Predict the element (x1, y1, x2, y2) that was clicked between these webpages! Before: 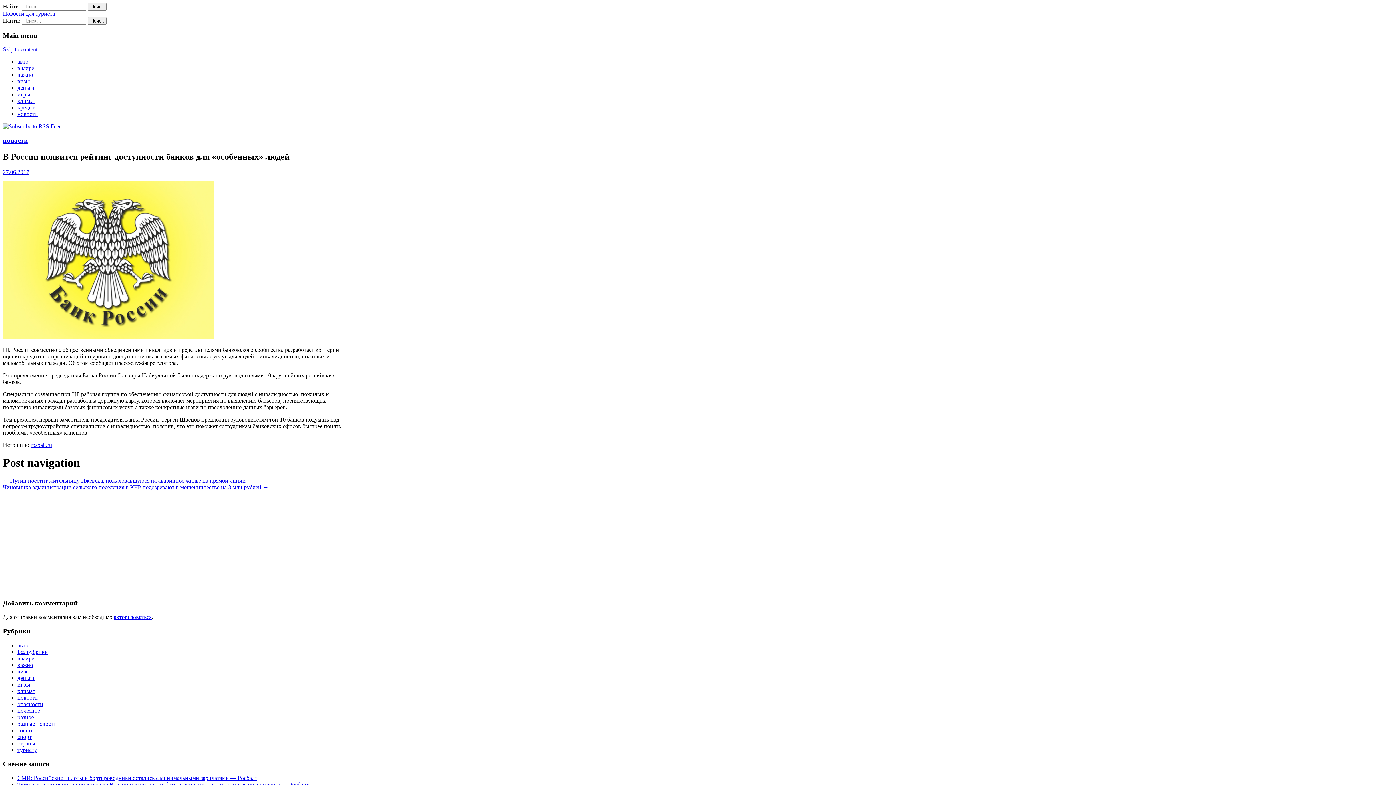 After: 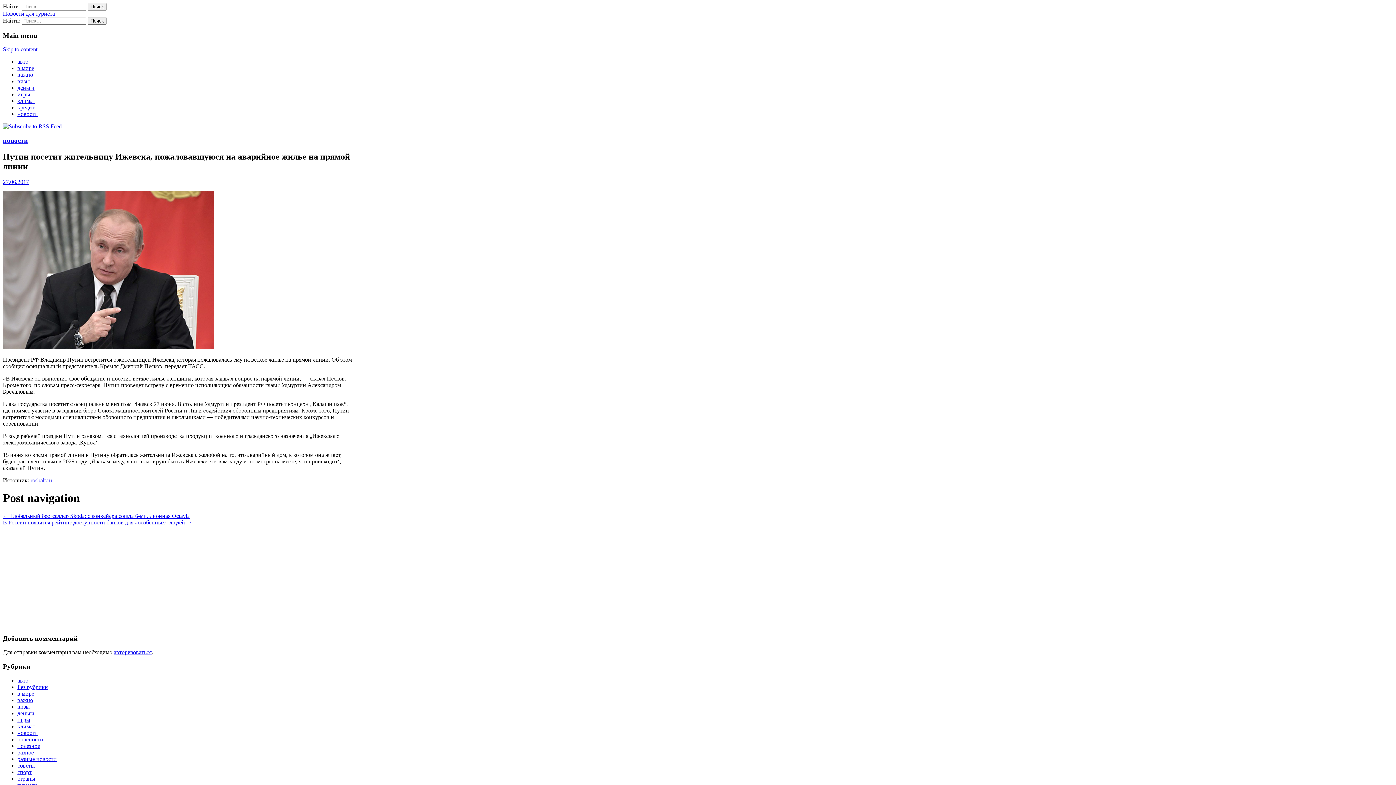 Action: bbox: (2, 477, 245, 483) label: ← Путин посетит жительницу Ижевска, пожаловавшуюся на аварийное жилье на прямой линии